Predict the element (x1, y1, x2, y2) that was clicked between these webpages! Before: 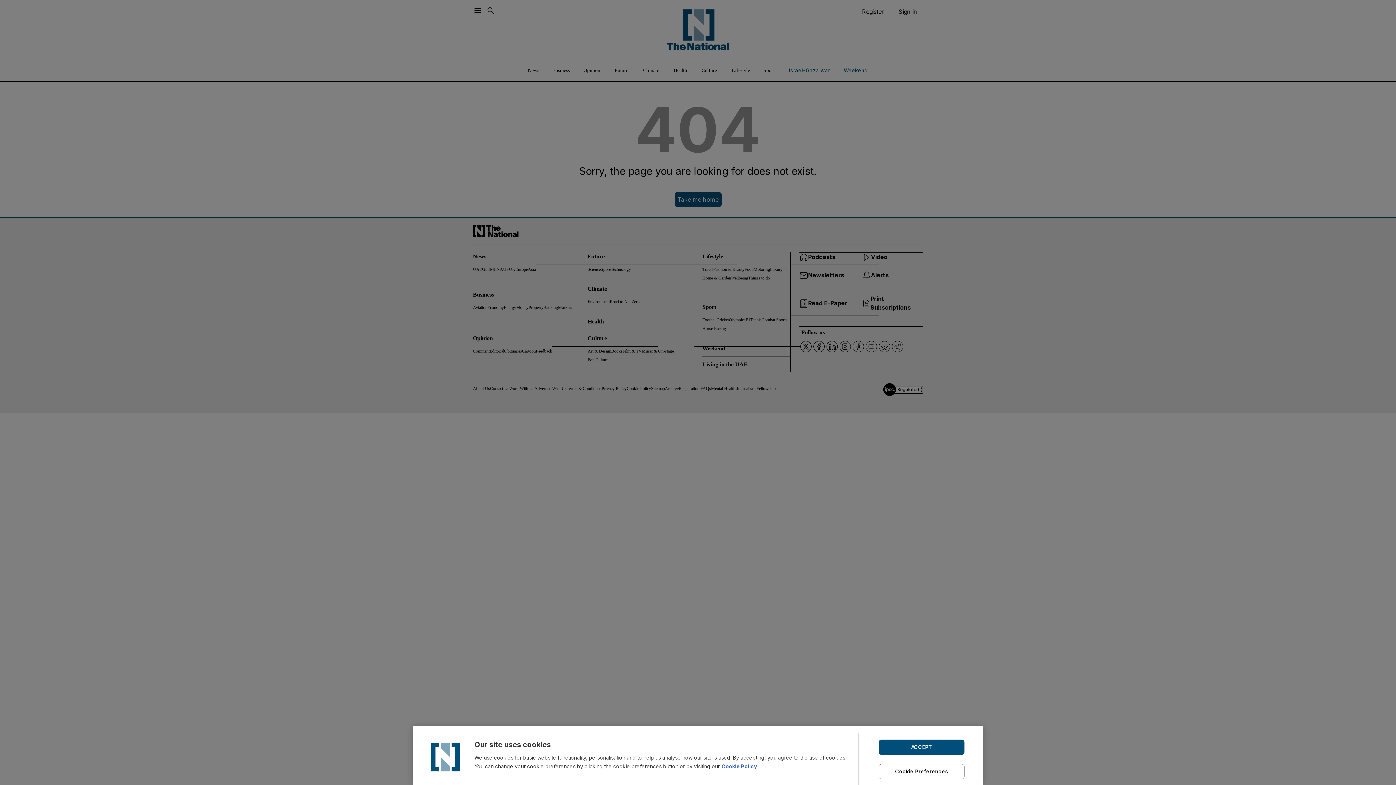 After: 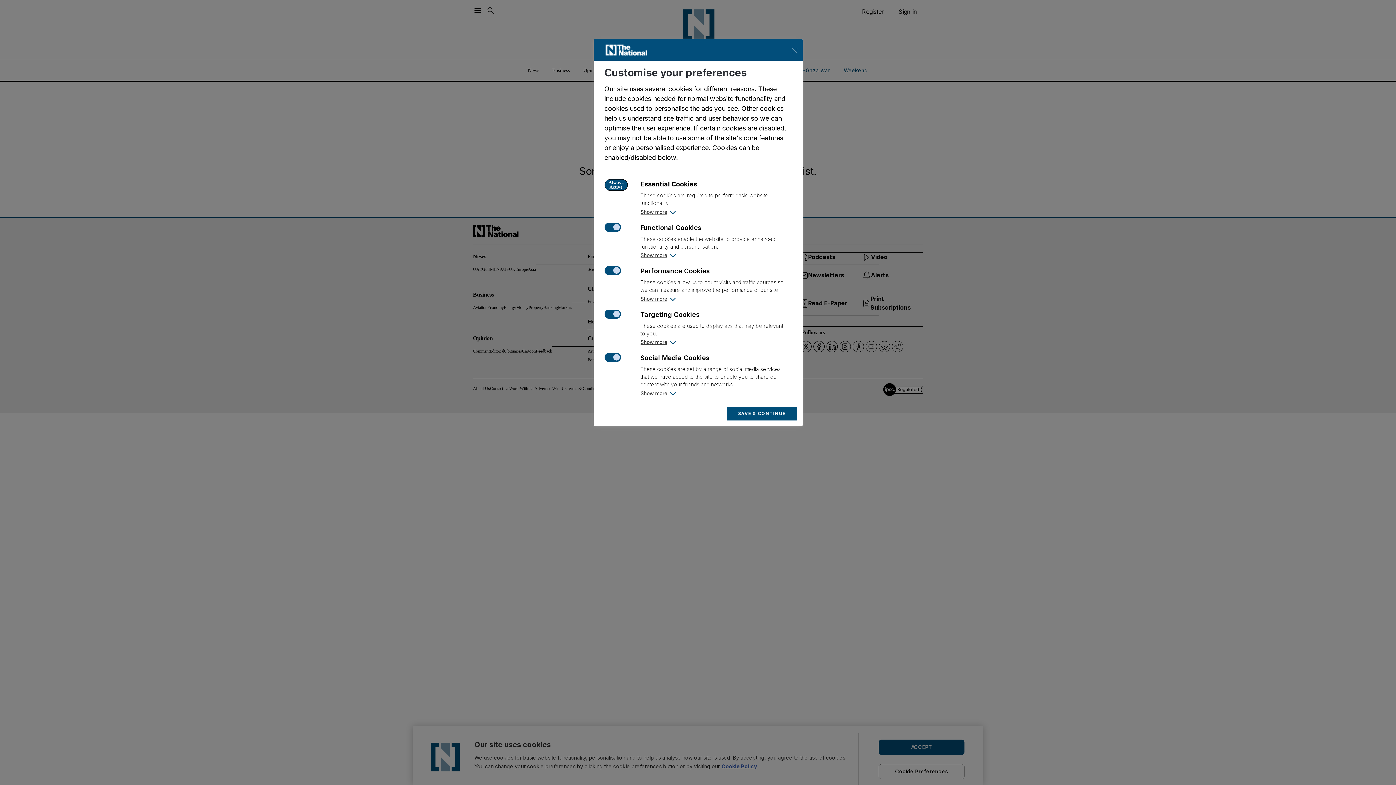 Action: bbox: (878, 764, 964, 779) label: Cookie Preferences